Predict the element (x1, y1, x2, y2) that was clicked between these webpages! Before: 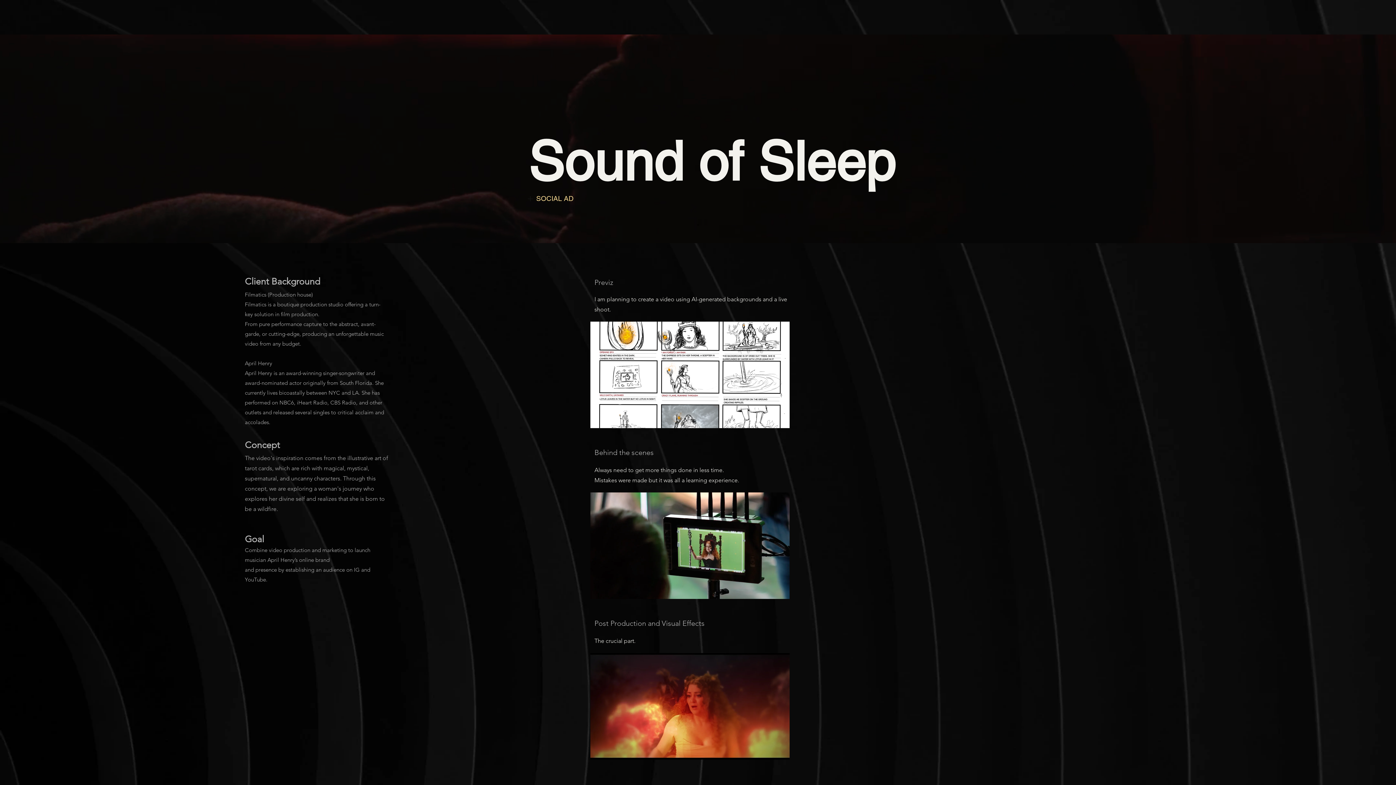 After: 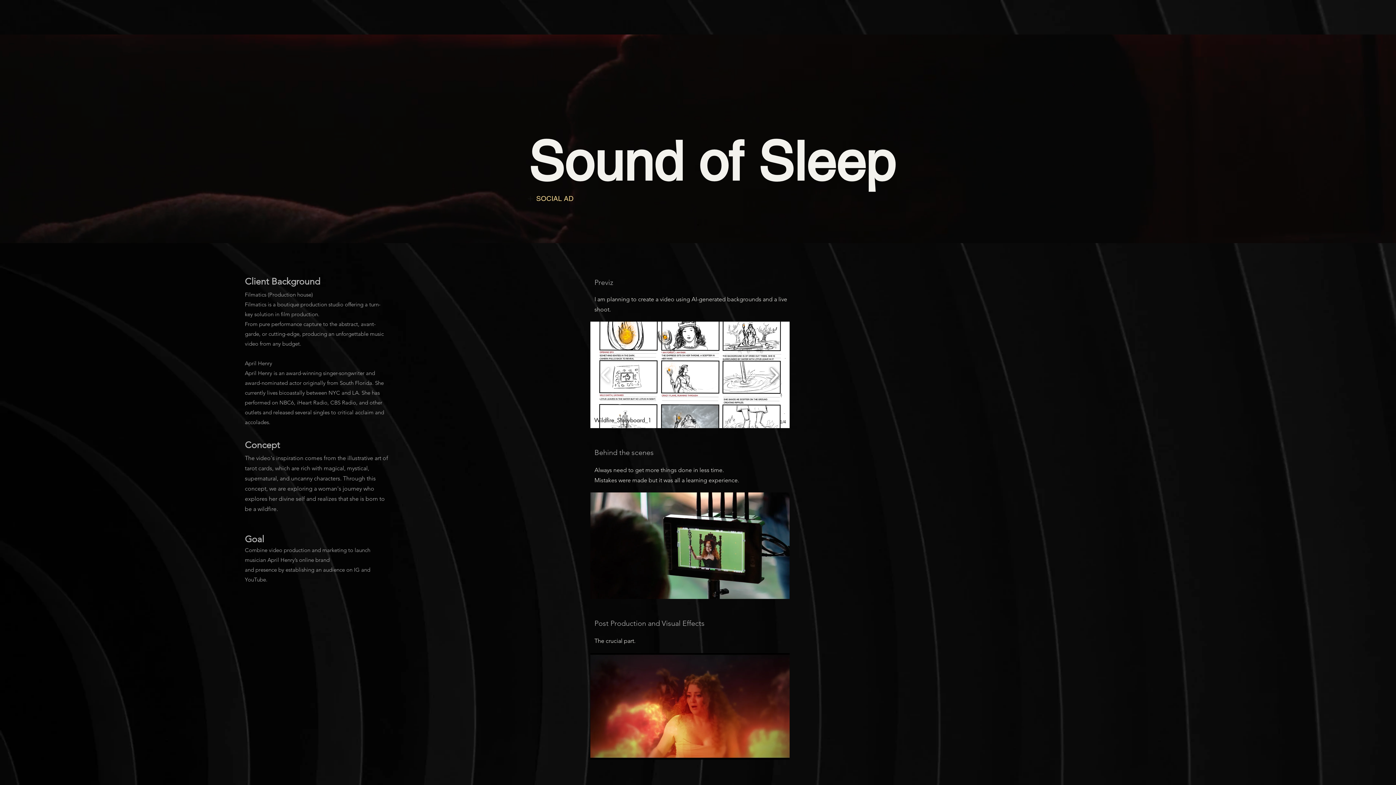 Action: bbox: (766, 362, 782, 387)